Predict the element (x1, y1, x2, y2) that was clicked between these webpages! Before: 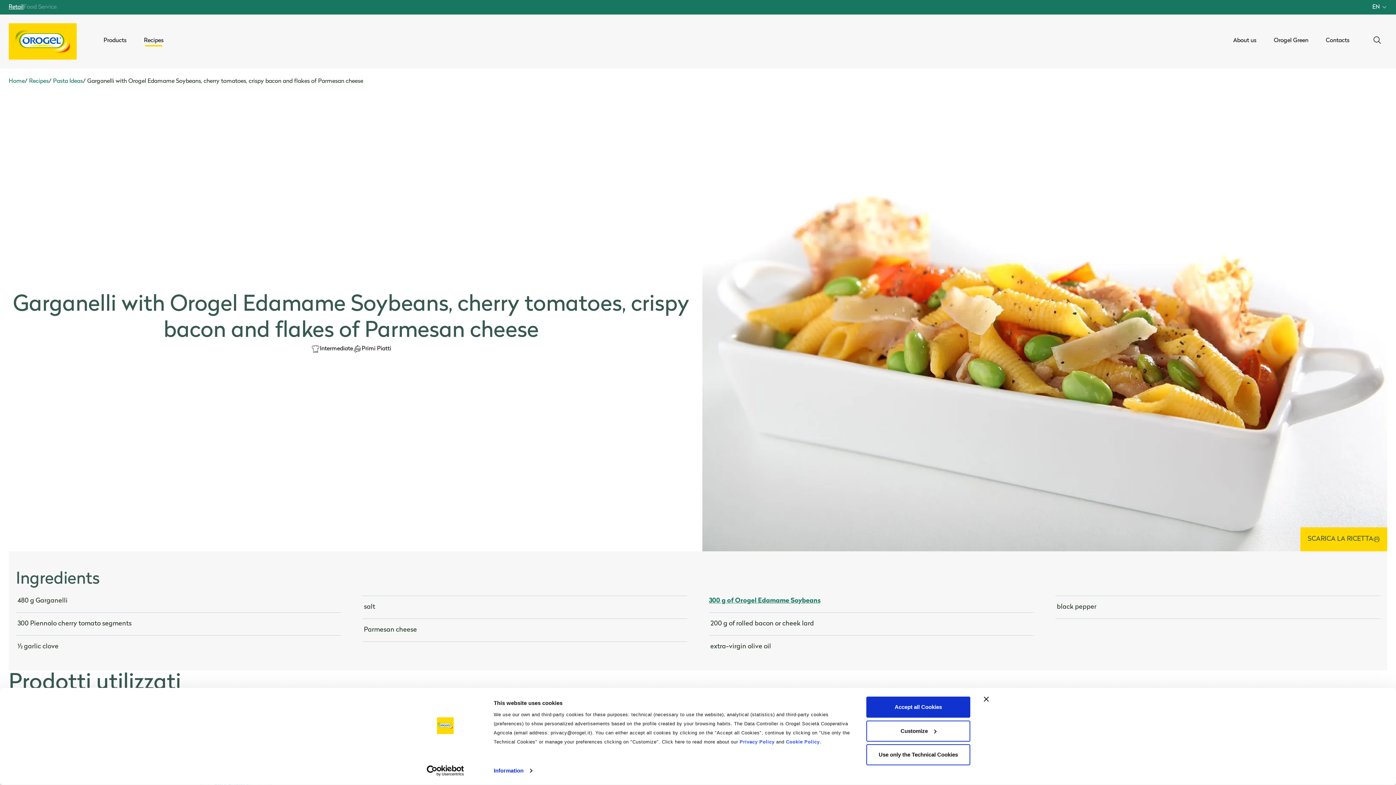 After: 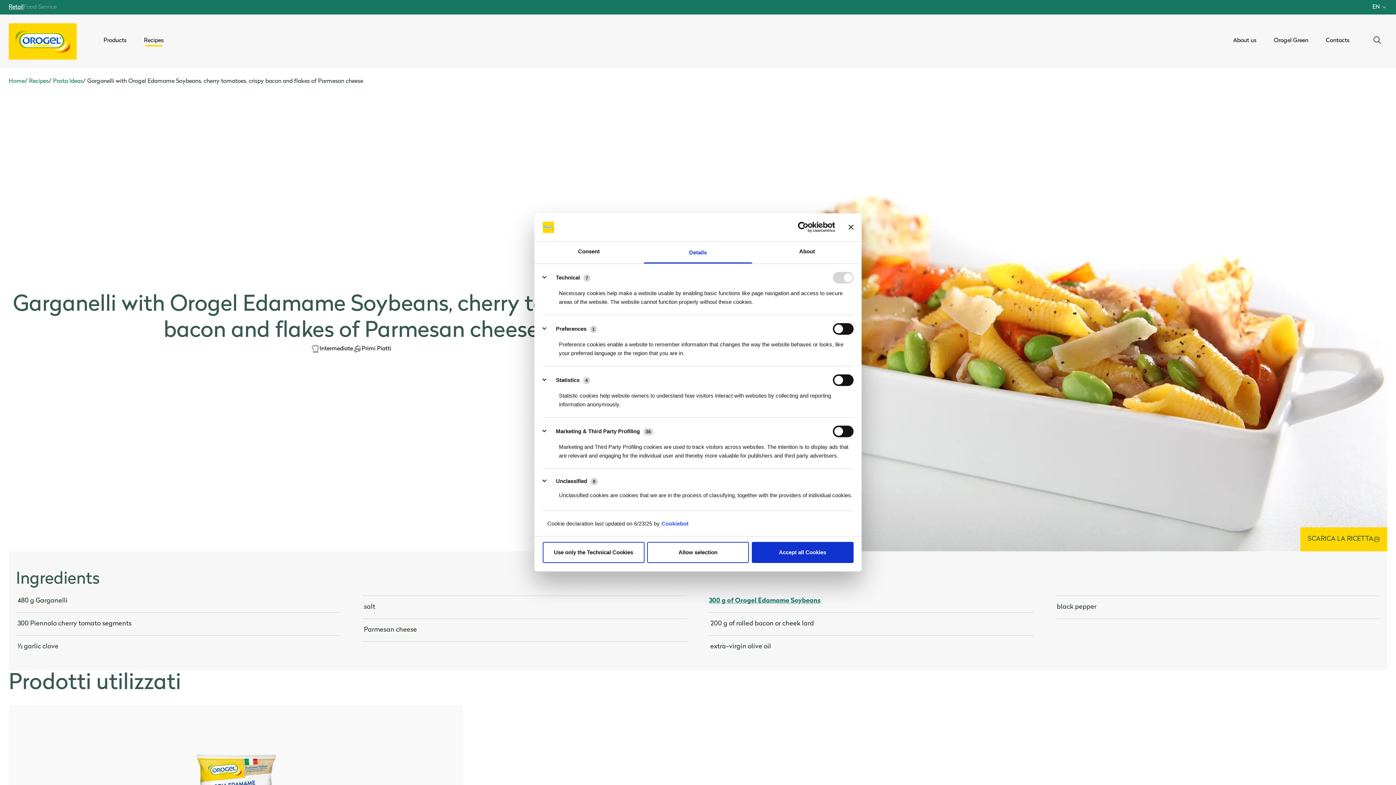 Action: bbox: (866, 720, 970, 741) label: Customize